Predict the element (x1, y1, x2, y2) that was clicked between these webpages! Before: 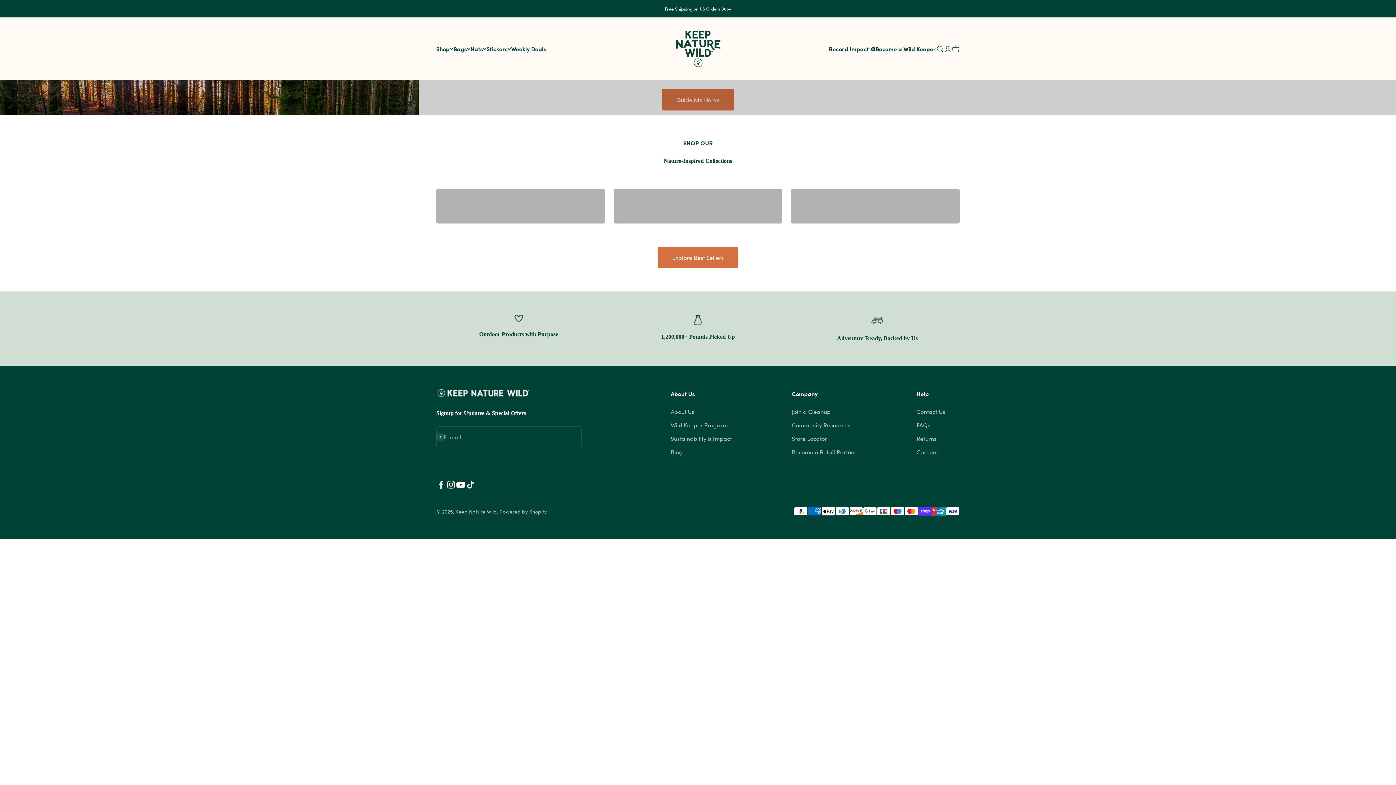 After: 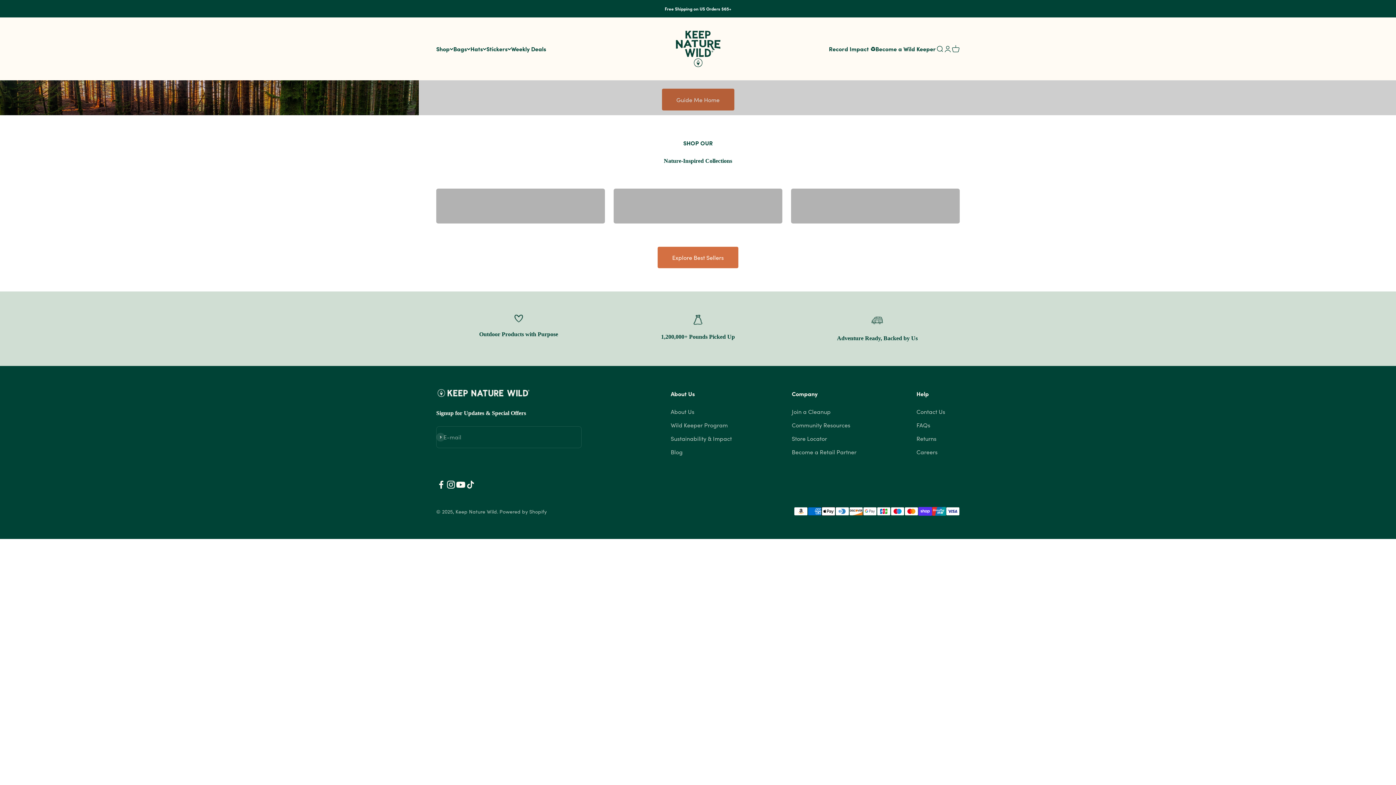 Action: bbox: (436, 480, 446, 489) label: Follow on Facebook